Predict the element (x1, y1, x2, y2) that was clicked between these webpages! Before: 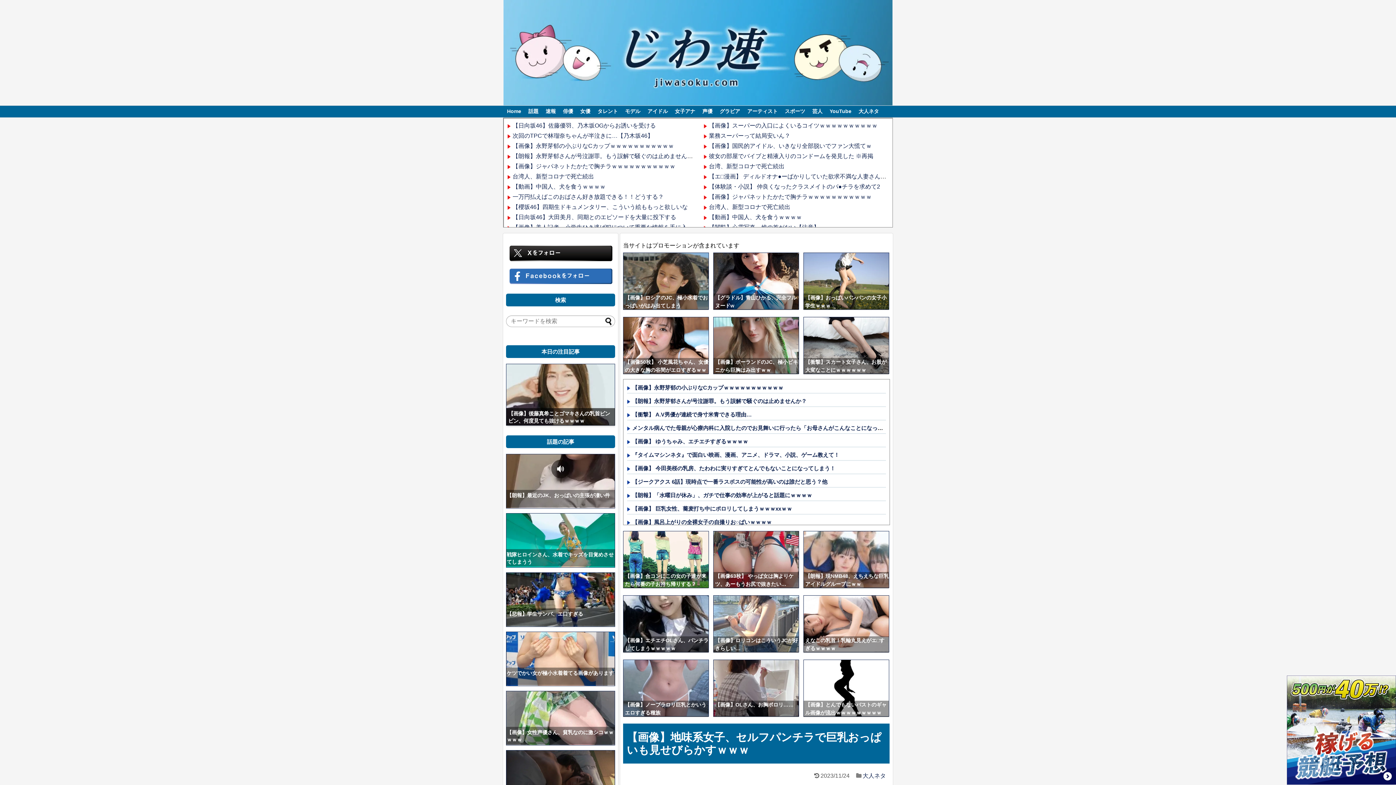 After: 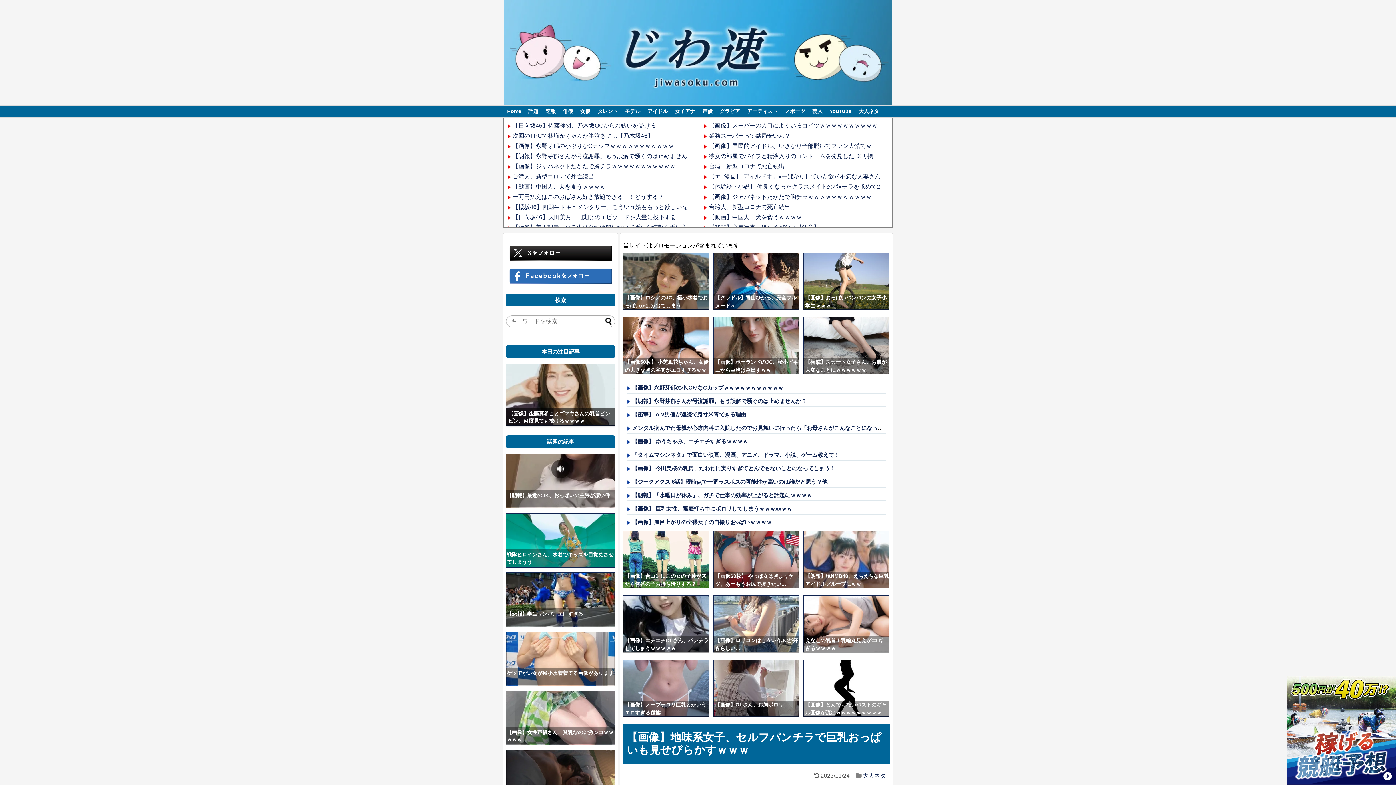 Action: bbox: (506, 258, 615, 265)